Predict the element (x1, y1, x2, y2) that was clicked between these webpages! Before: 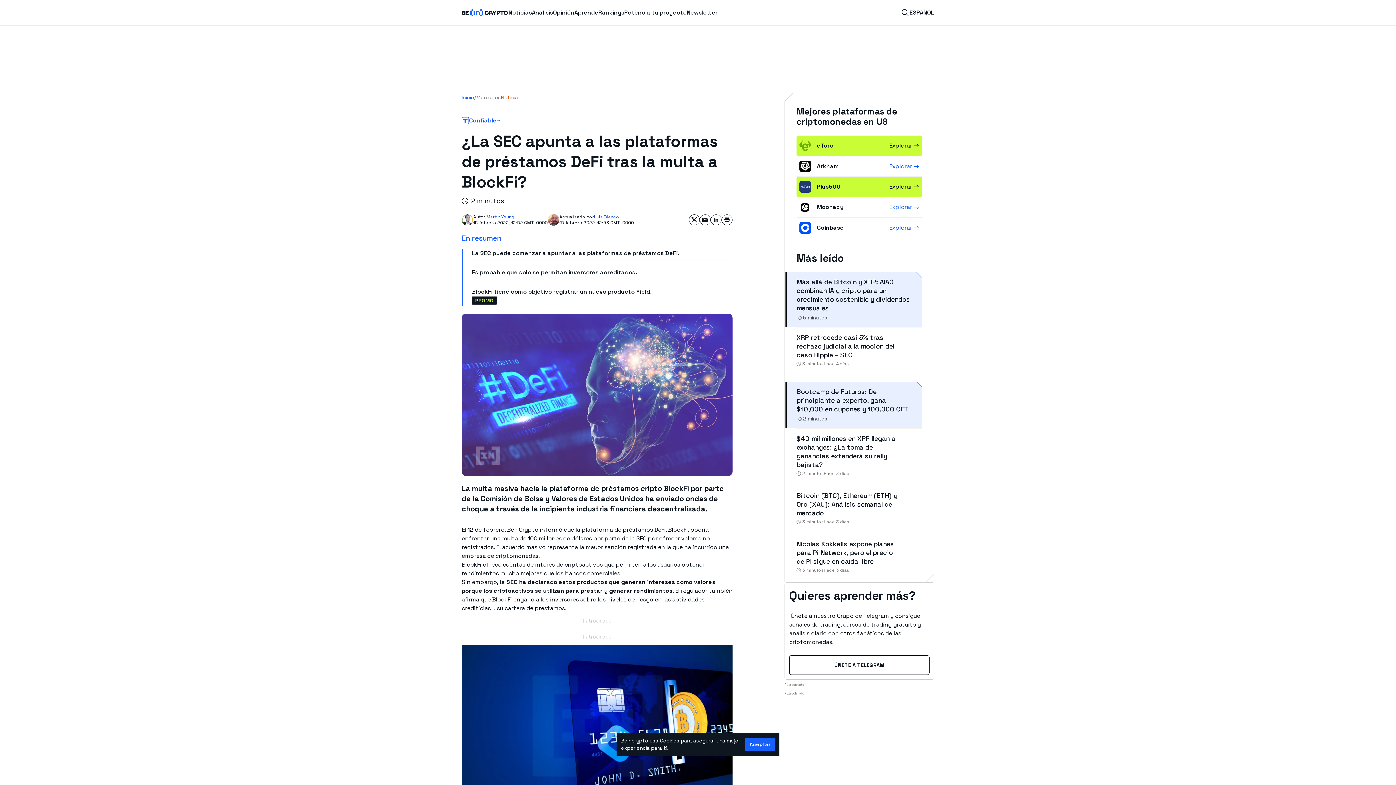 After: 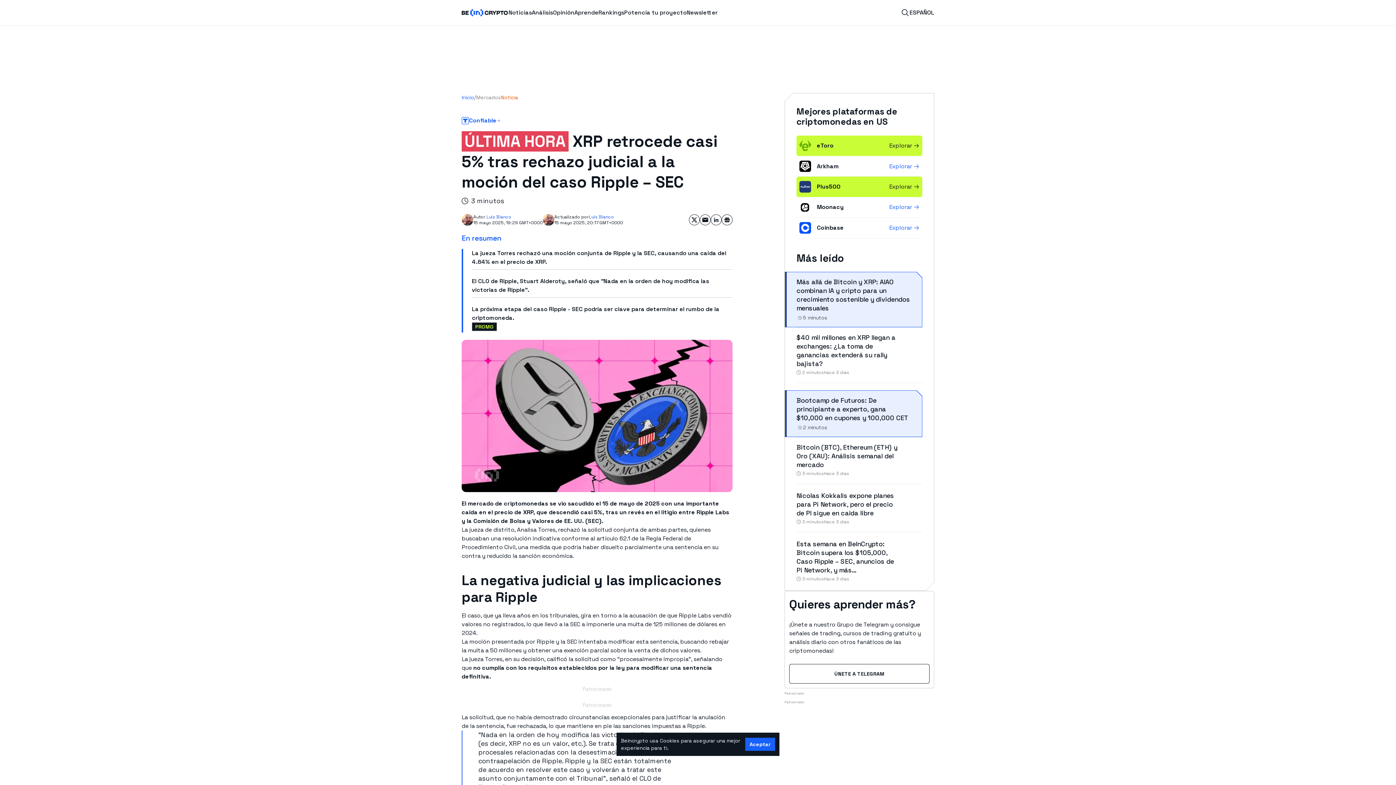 Action: label: XRP retrocede casi 5% tras rechazo judicial a la moción del caso Ripple – SEC bbox: (796, 334, 894, 360)